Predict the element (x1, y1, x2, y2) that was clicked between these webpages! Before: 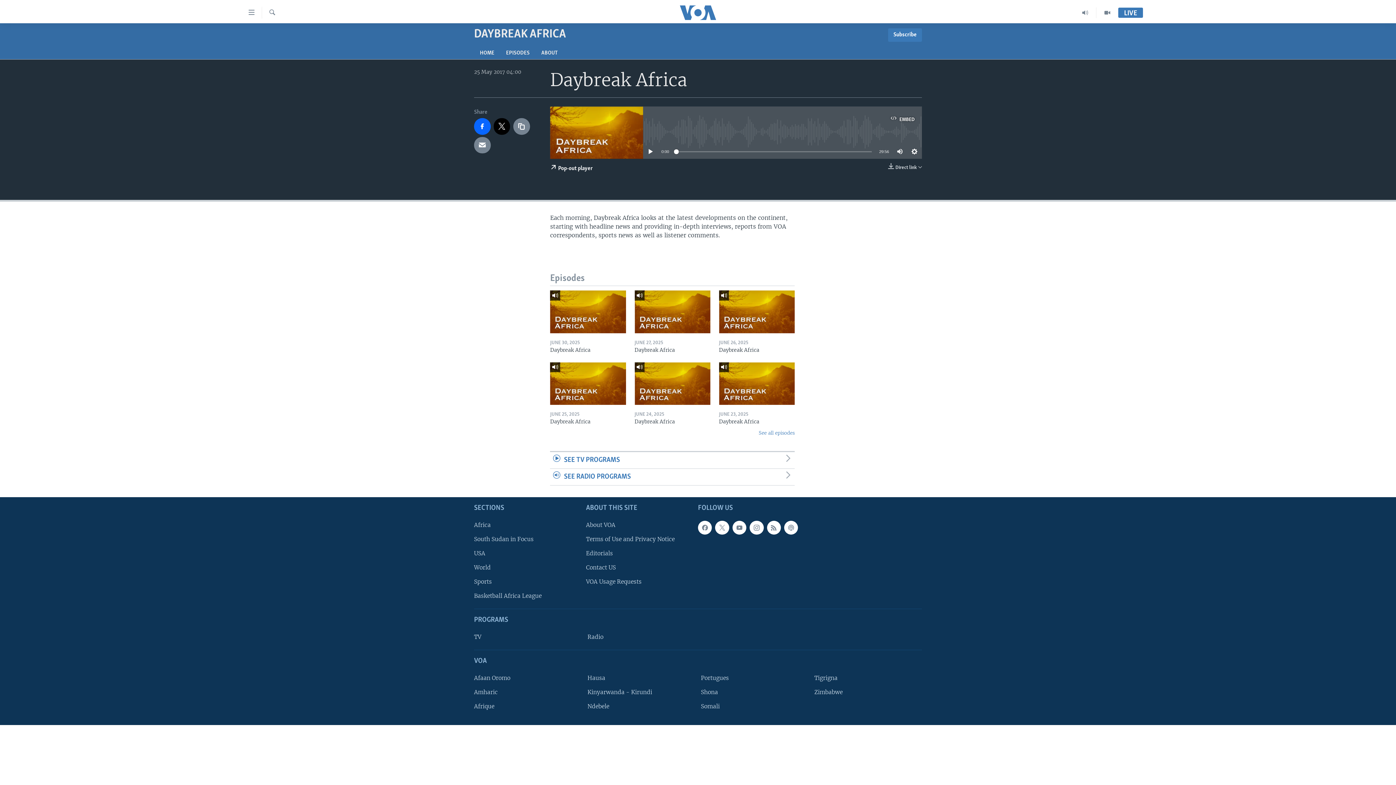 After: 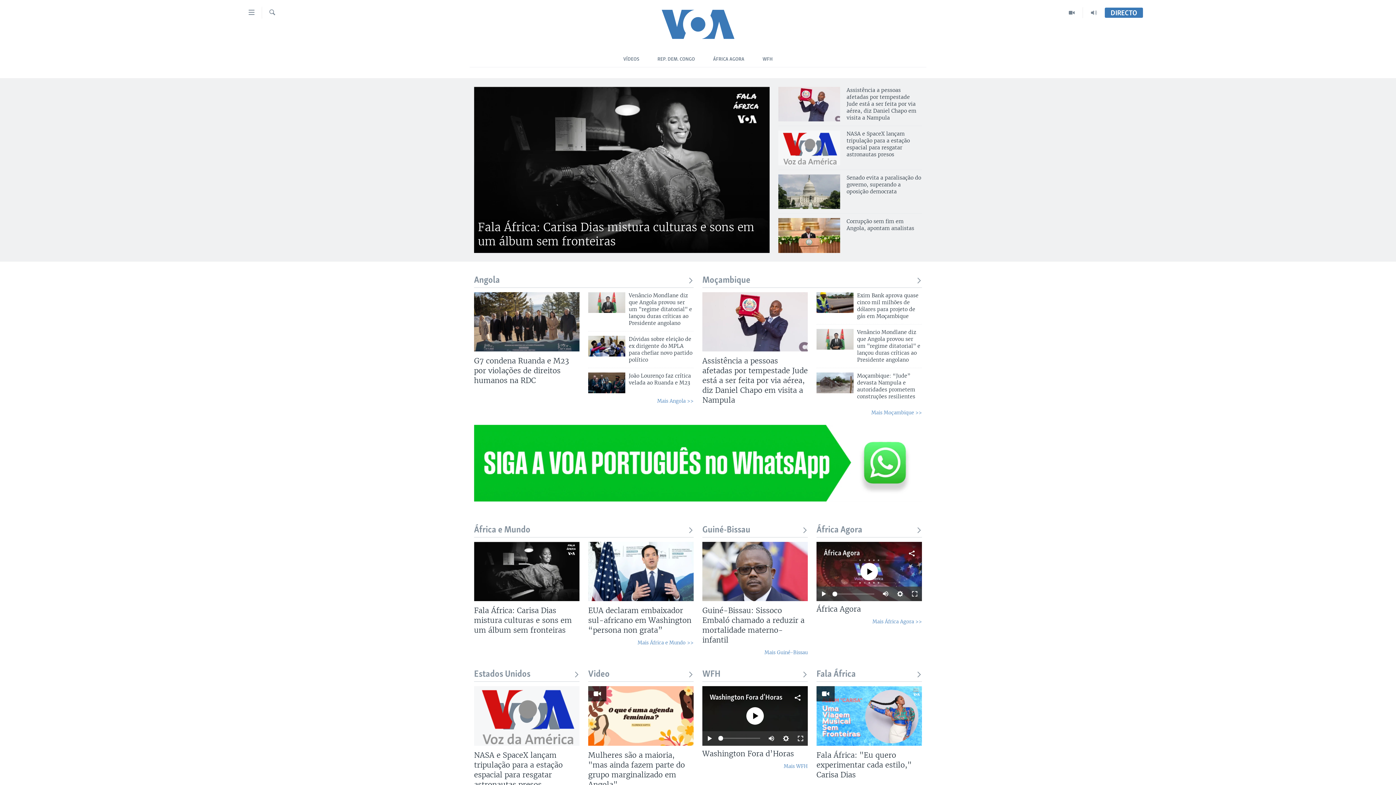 Action: bbox: (701, 674, 804, 682) label: Portugues